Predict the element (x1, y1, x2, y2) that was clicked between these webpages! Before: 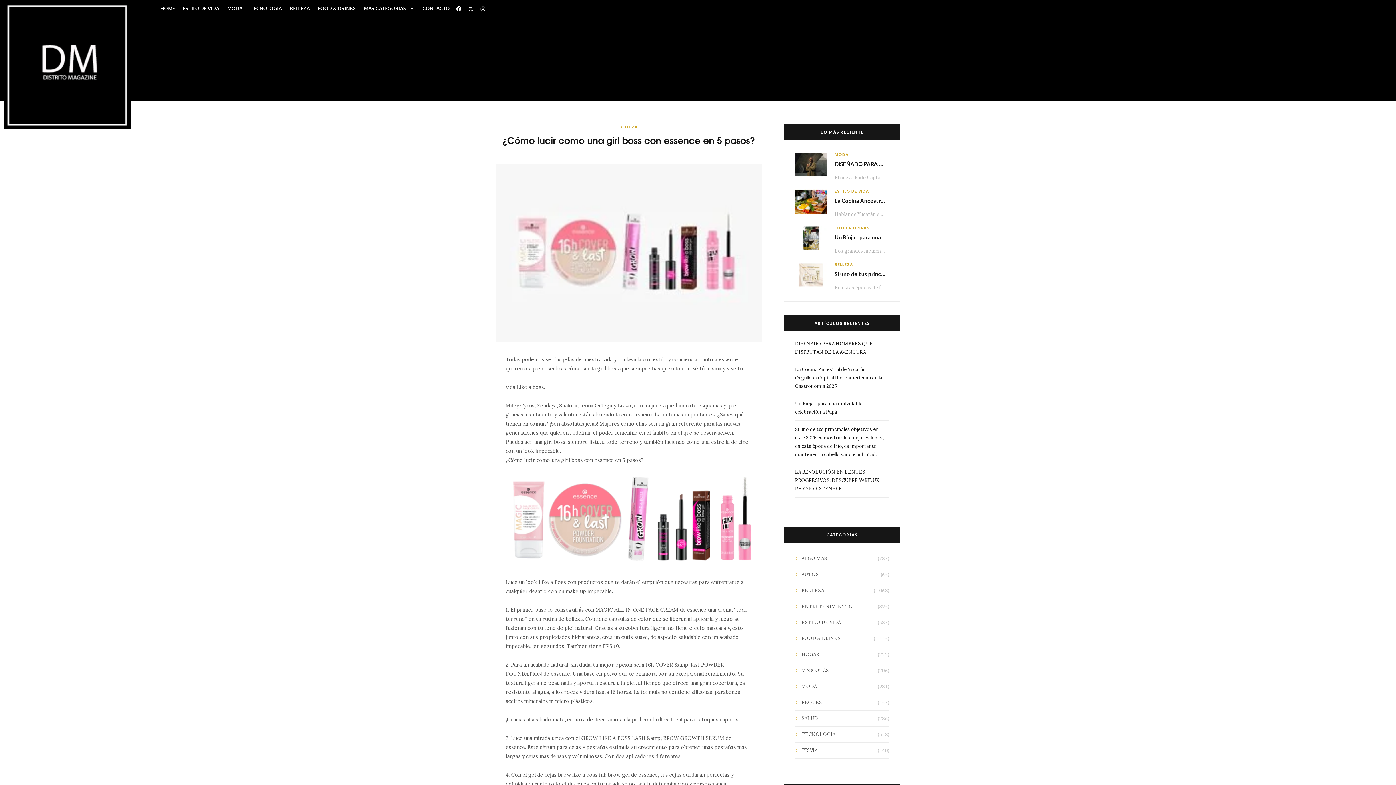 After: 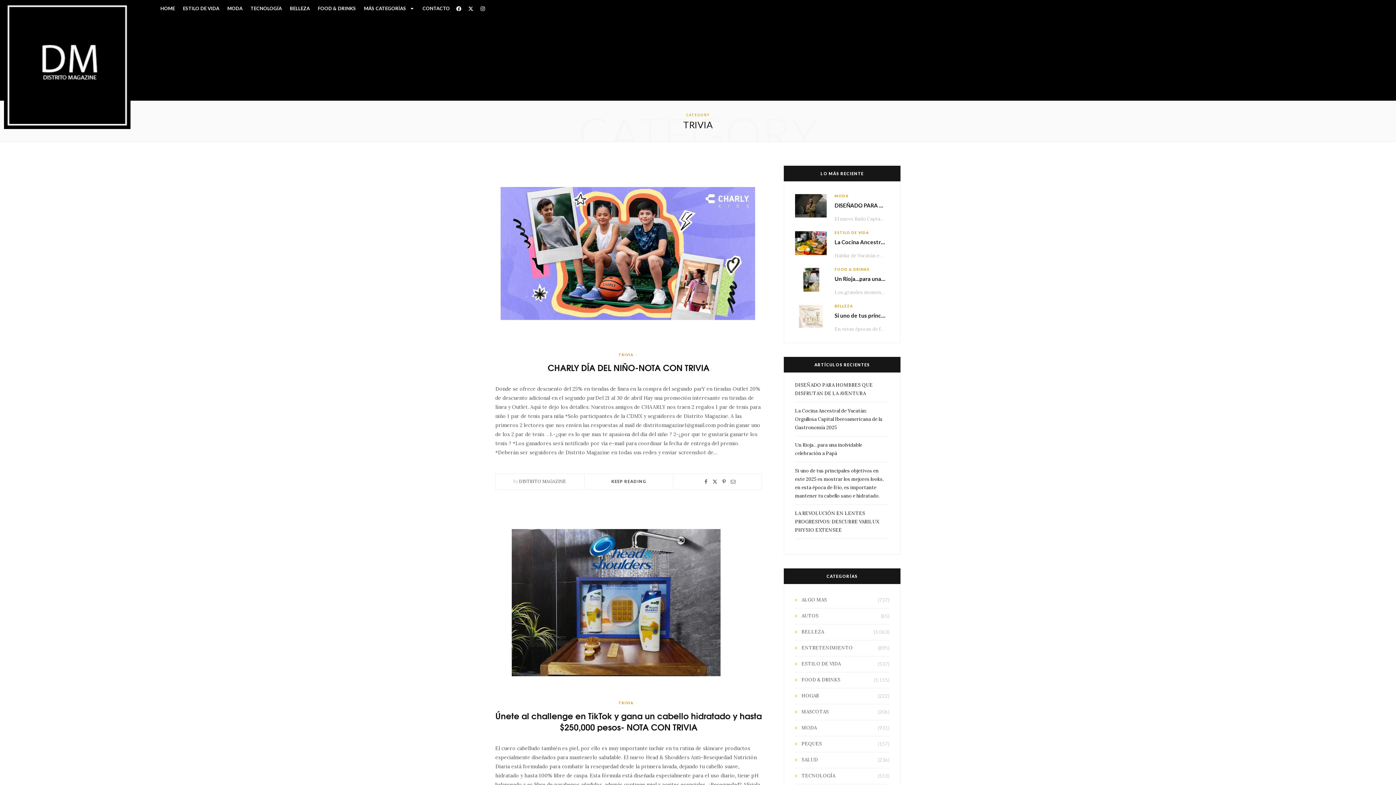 Action: bbox: (795, 746, 817, 755) label: TRIVIA